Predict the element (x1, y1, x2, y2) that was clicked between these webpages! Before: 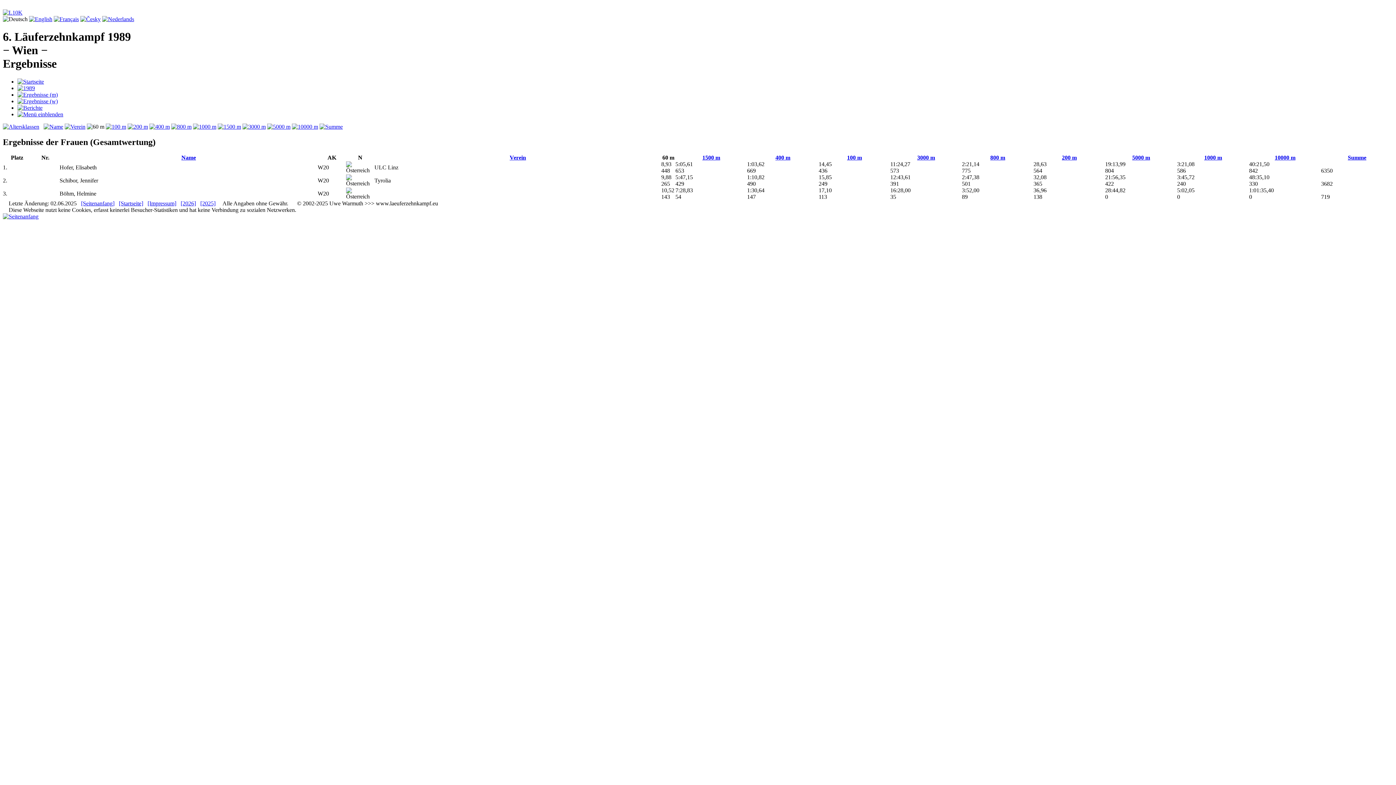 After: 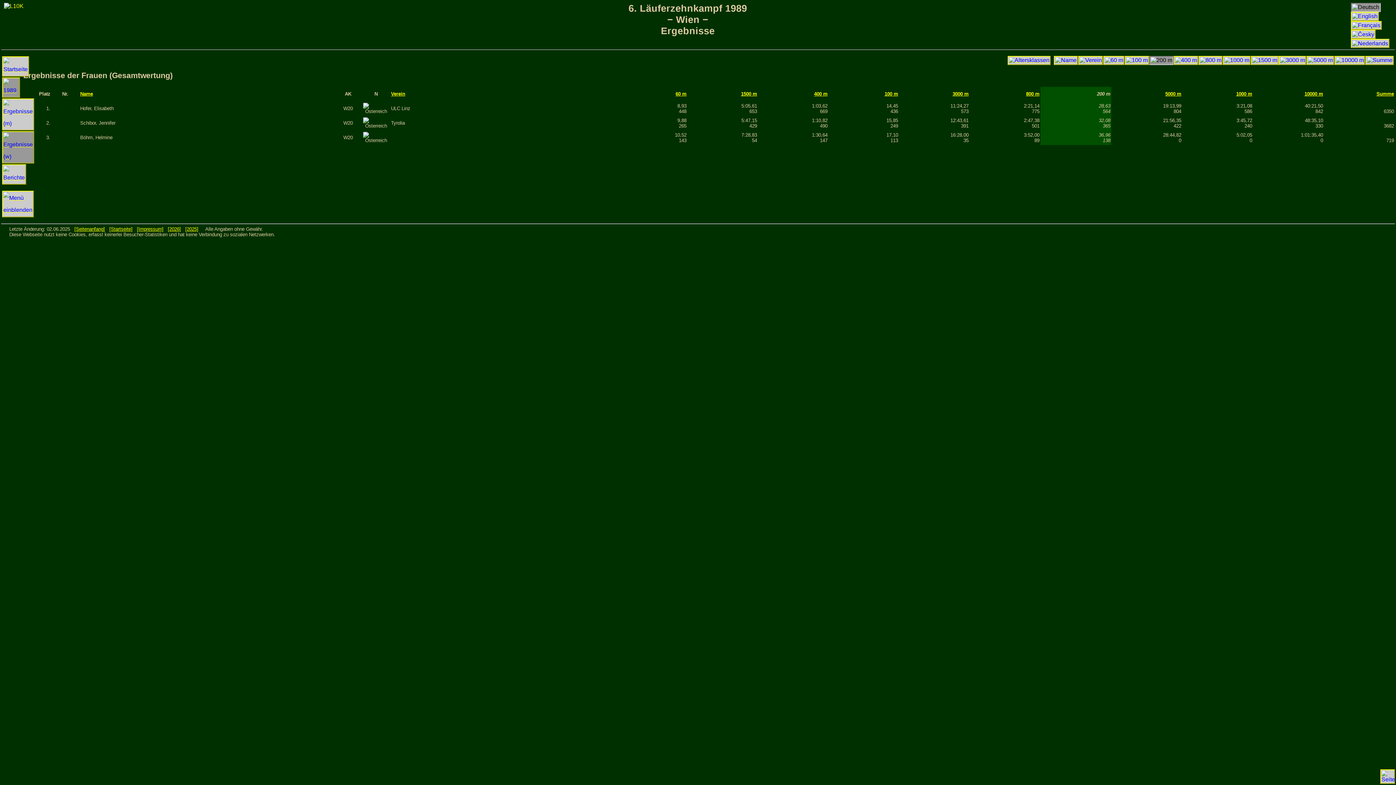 Action: label: 200 m bbox: (1062, 154, 1077, 160)